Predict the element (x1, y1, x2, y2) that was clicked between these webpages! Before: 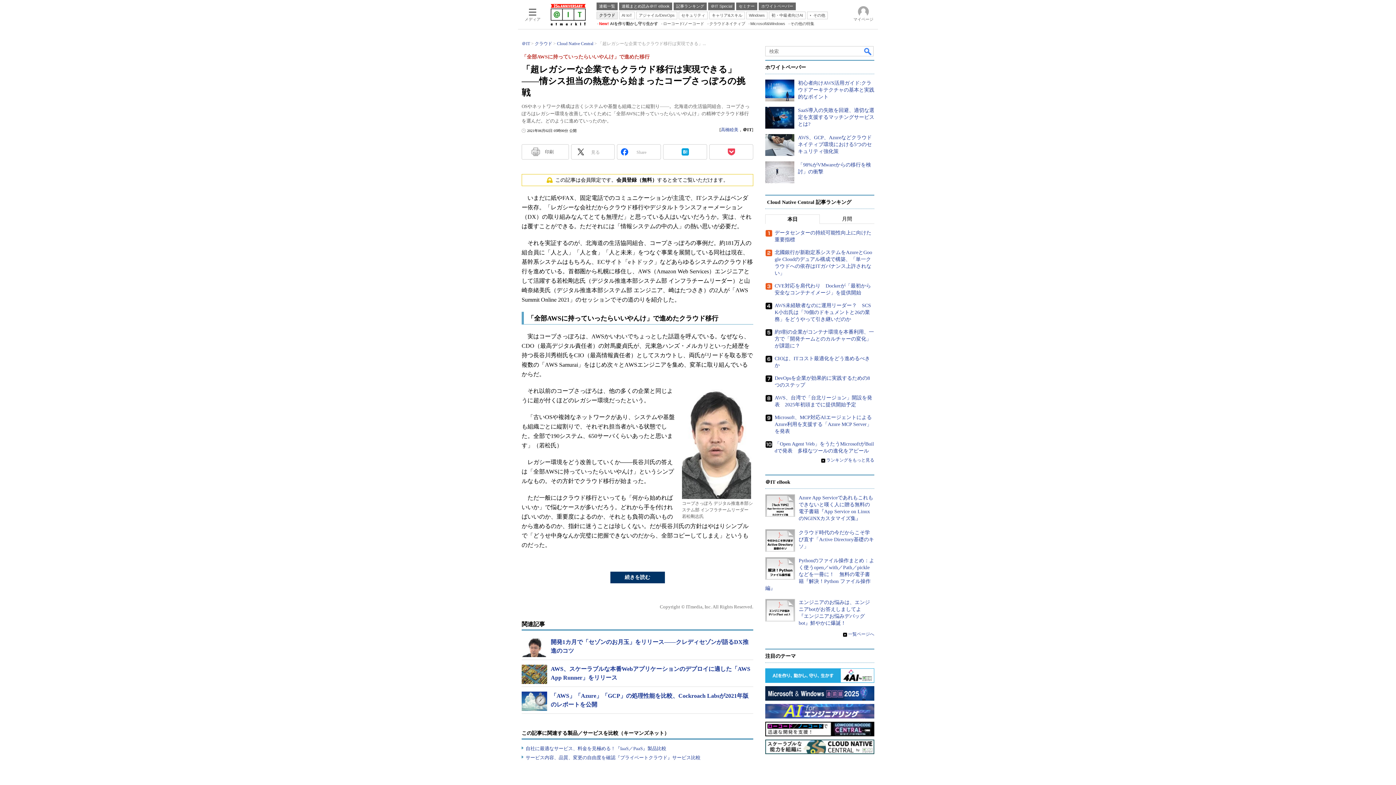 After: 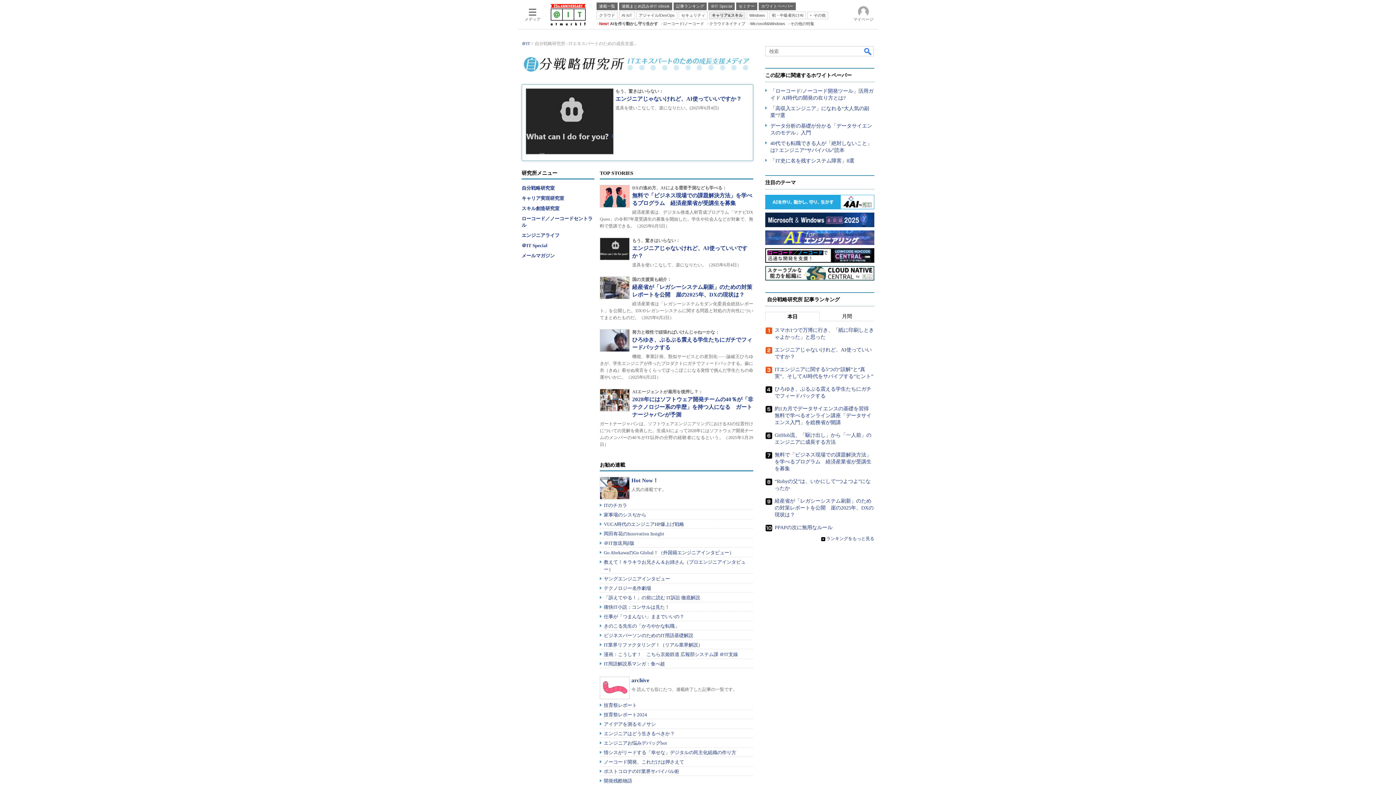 Action: label: キャリア&スキル bbox: (709, 11, 745, 19)